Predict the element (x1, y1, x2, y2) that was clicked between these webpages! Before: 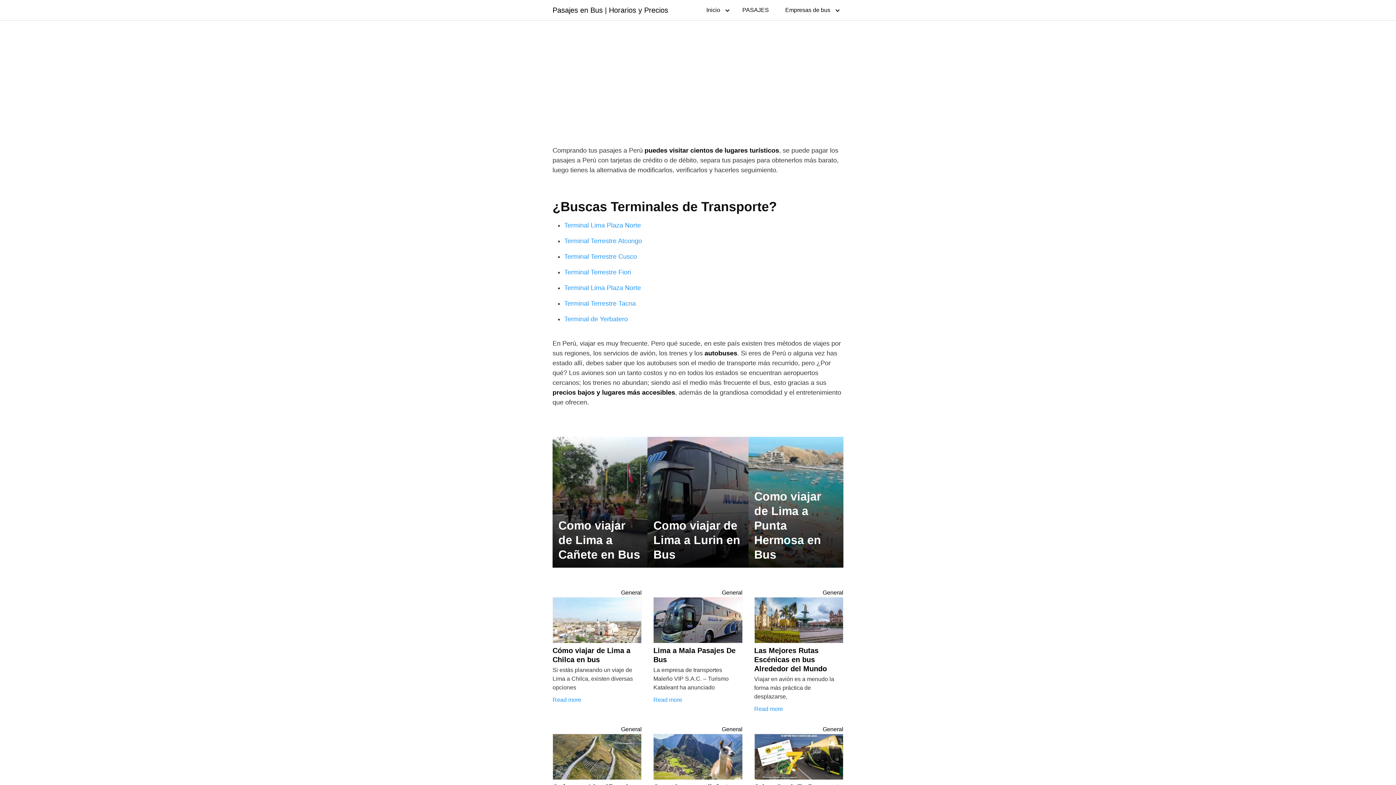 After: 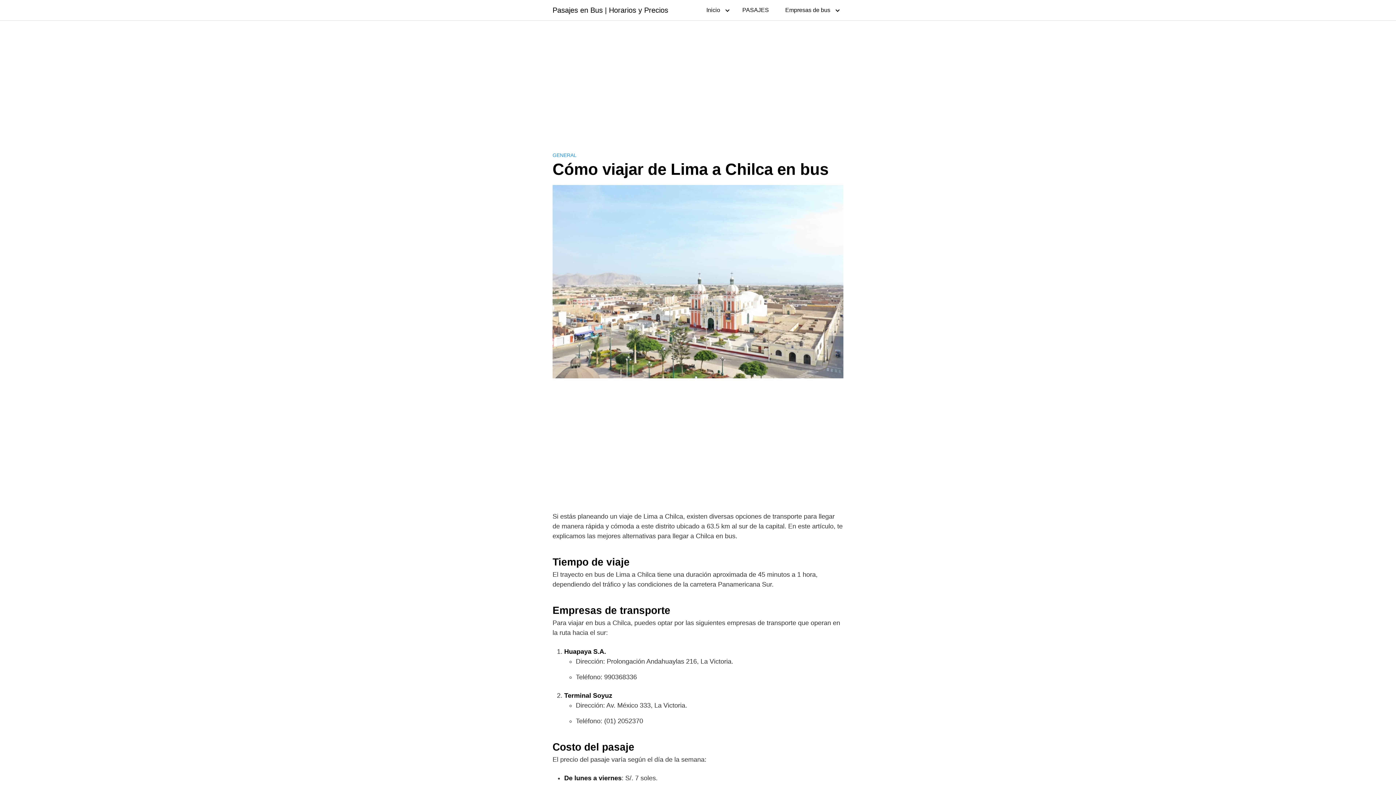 Action: label: Cómo viajar de Lima a Chilca en bus bbox: (552, 618, 641, 664)